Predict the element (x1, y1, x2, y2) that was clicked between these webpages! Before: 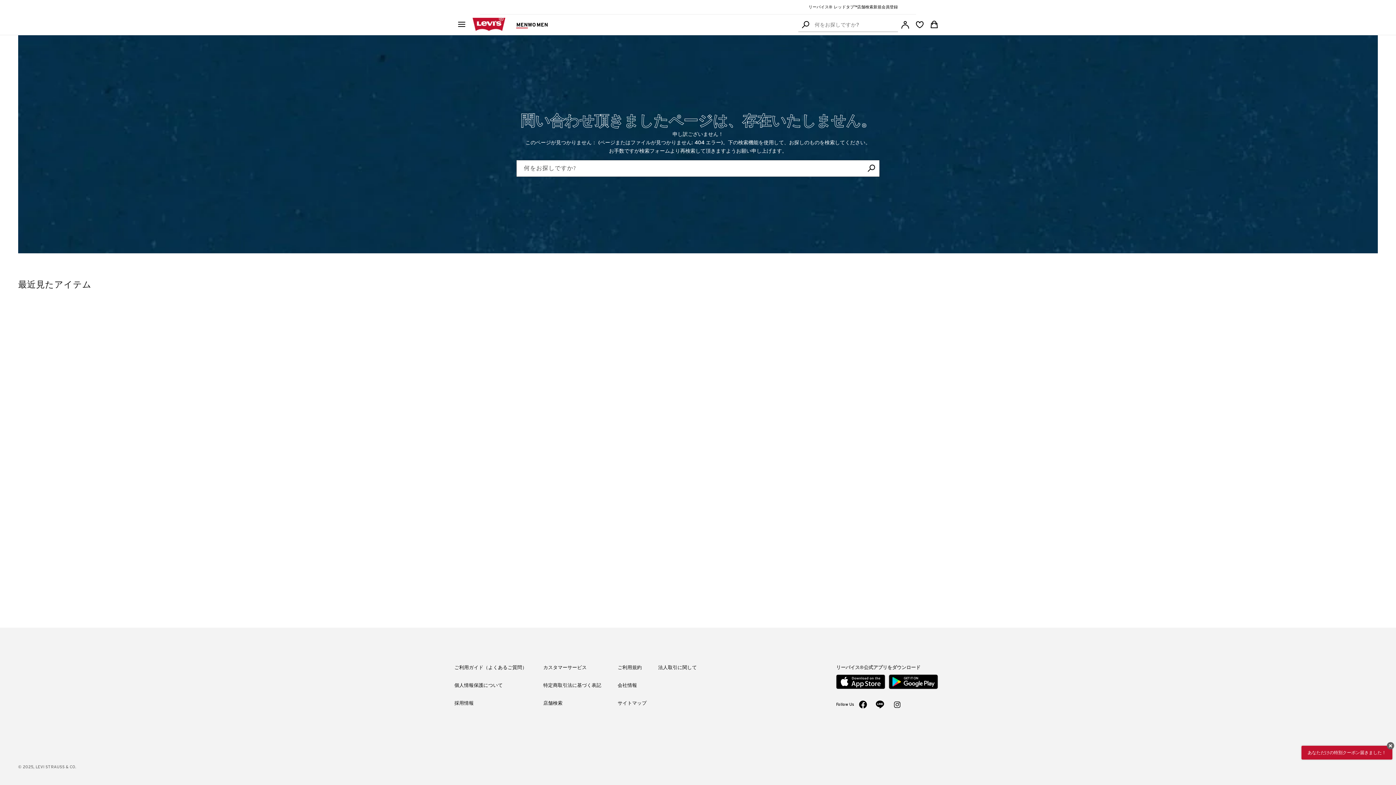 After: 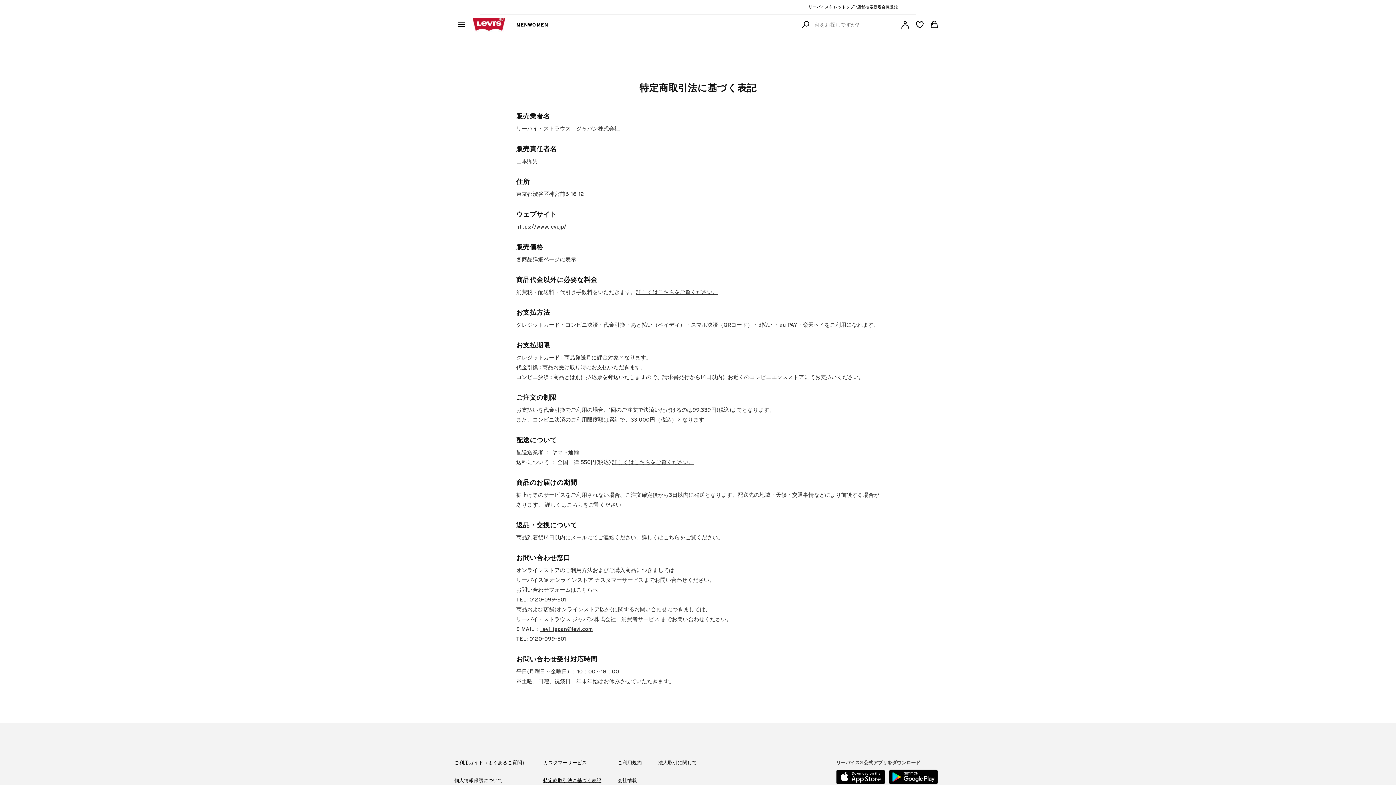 Action: label: 特定商取引法に基づく表記 bbox: (543, 676, 601, 694)